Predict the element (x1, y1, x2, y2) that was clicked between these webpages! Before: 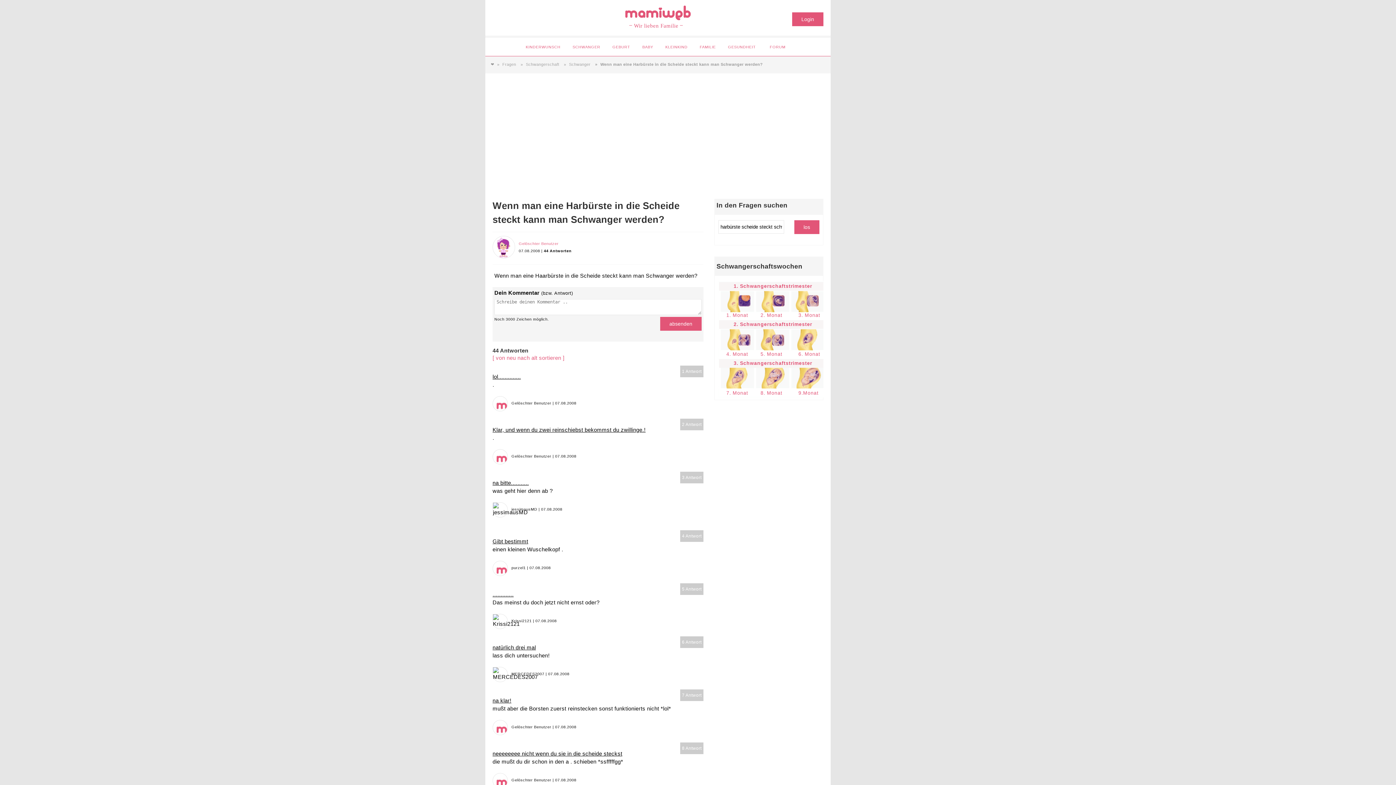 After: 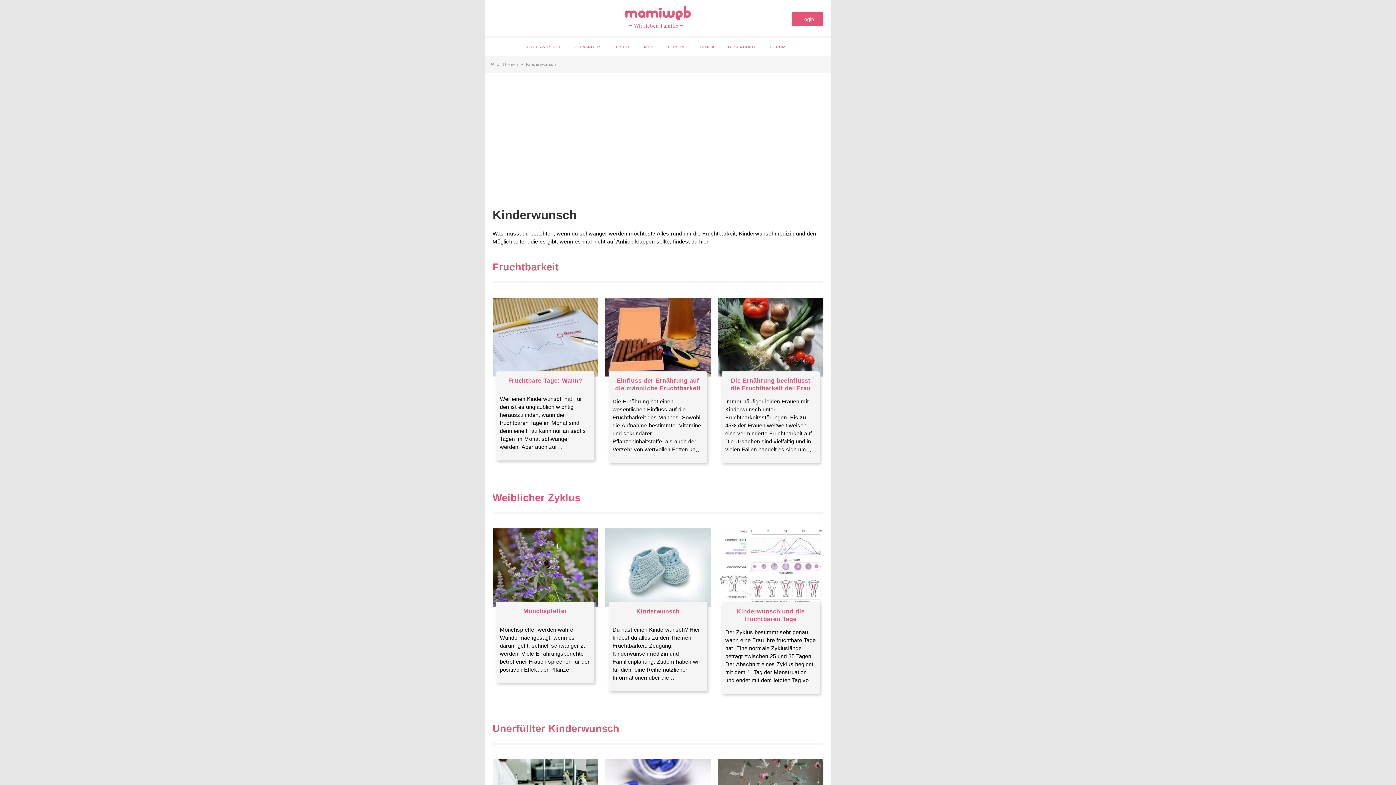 Action: bbox: (519, 38, 565, 54) label: KINDERWUNSCH